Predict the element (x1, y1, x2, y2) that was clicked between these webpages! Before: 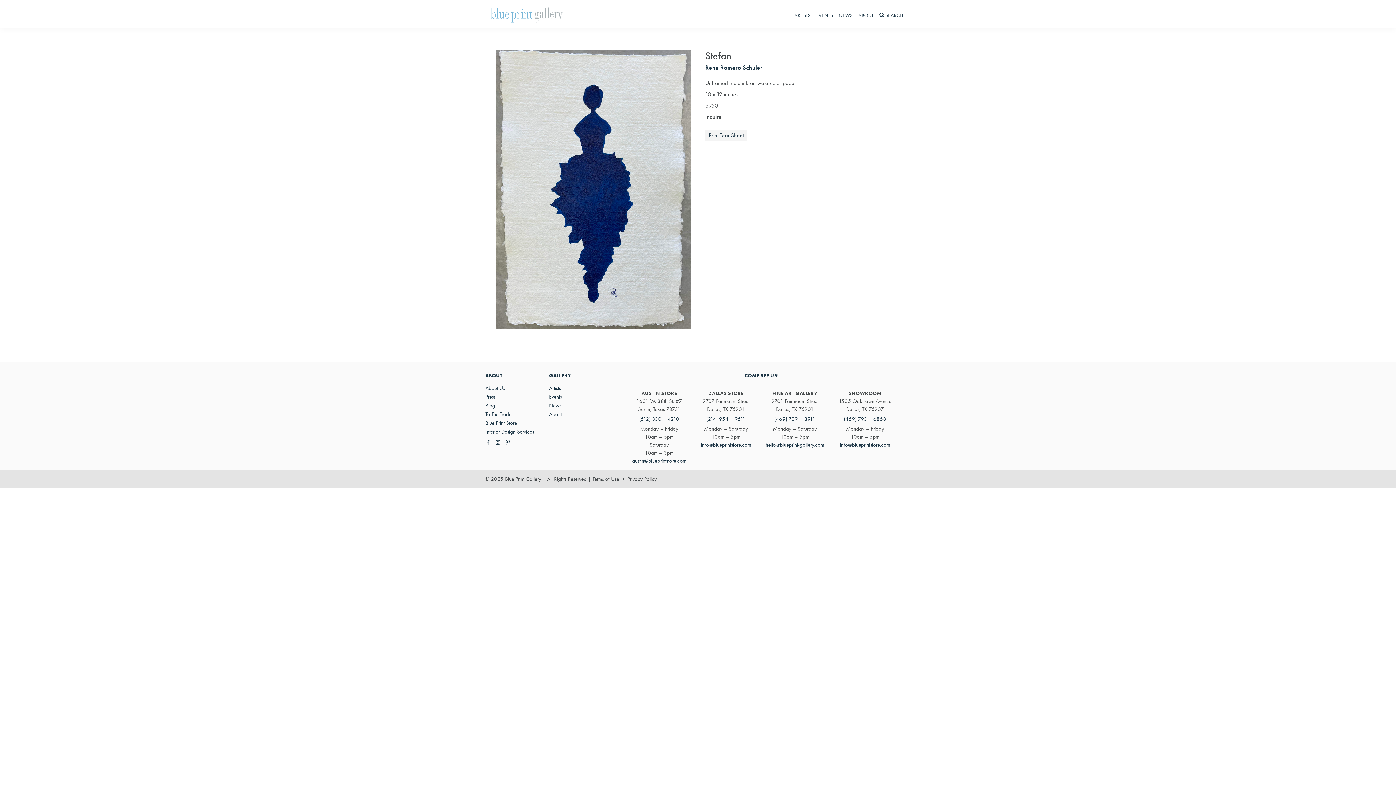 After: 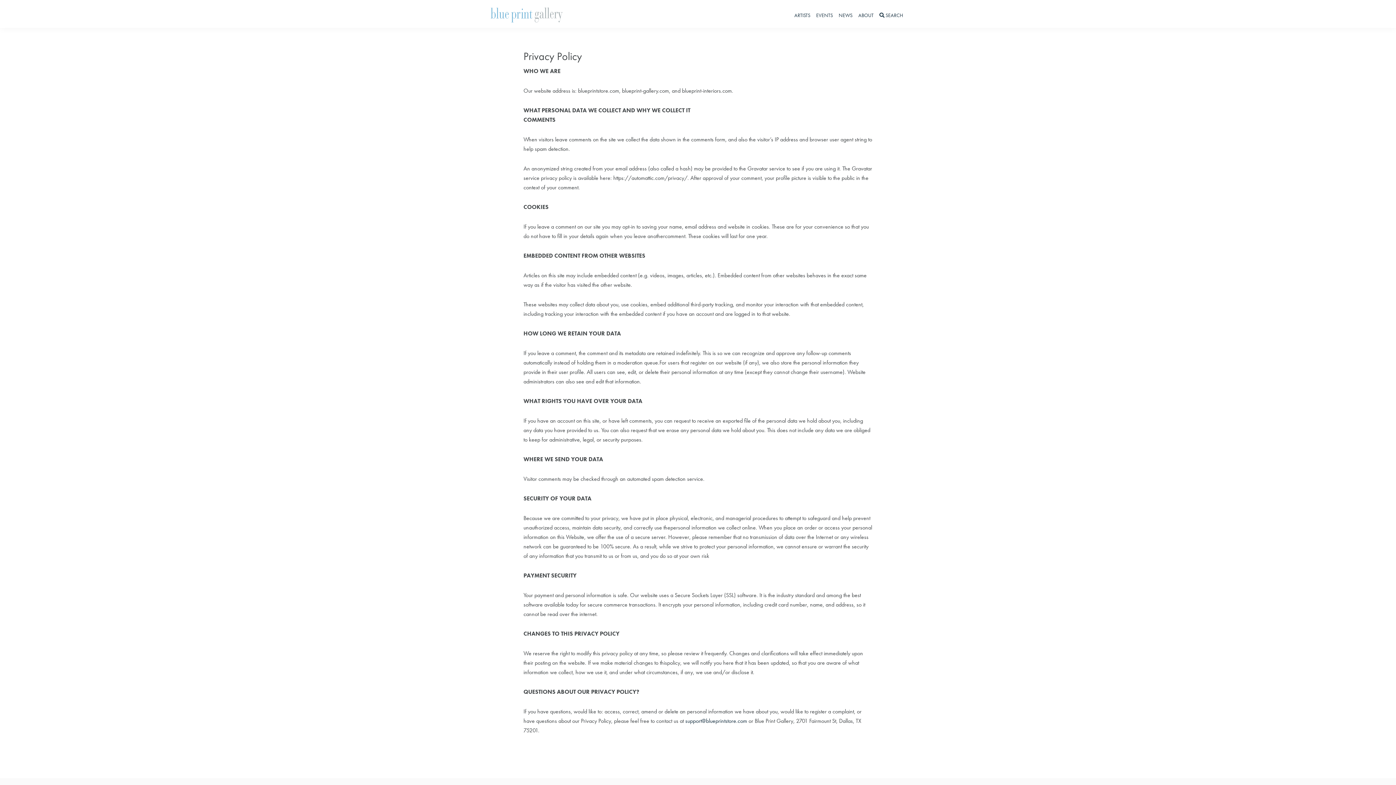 Action: bbox: (627, 475, 657, 482) label: Privacy Policy